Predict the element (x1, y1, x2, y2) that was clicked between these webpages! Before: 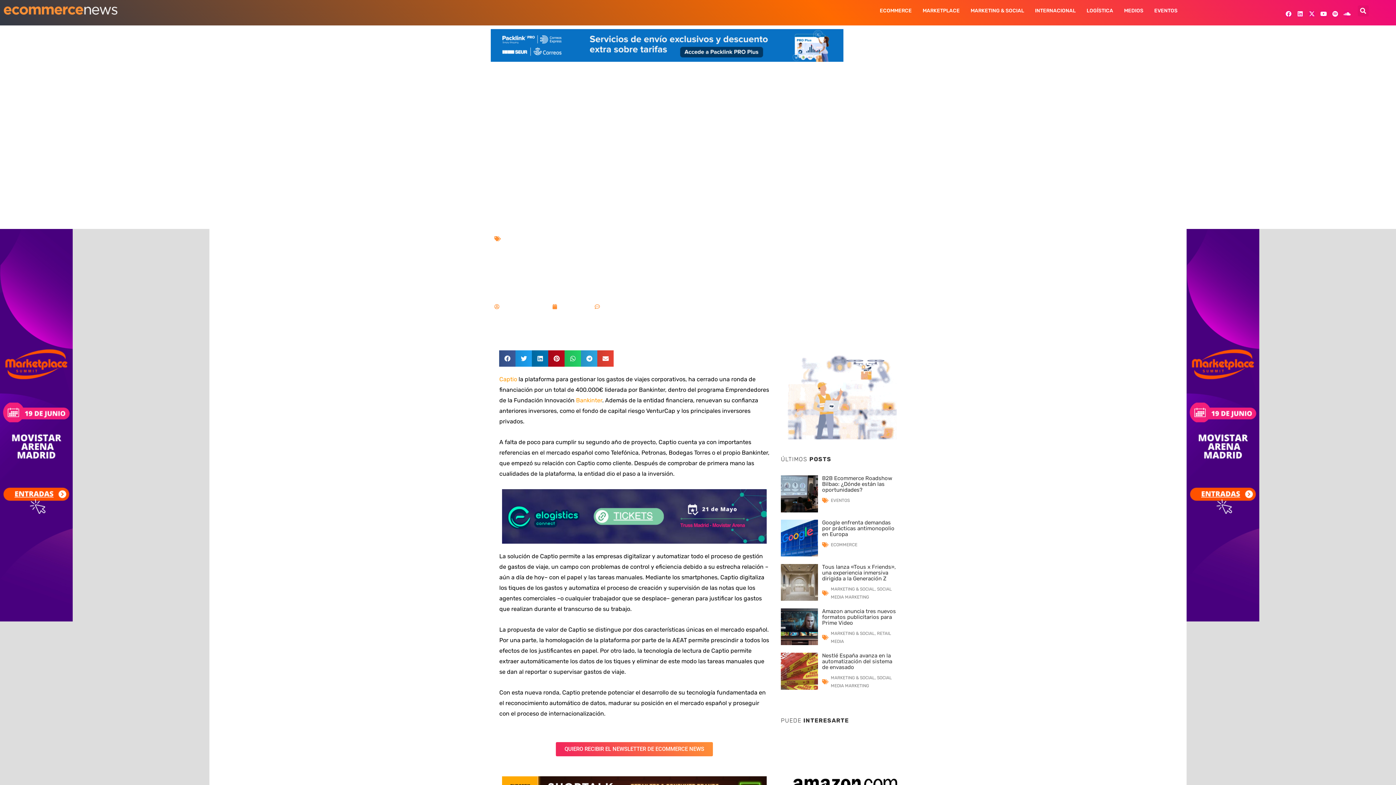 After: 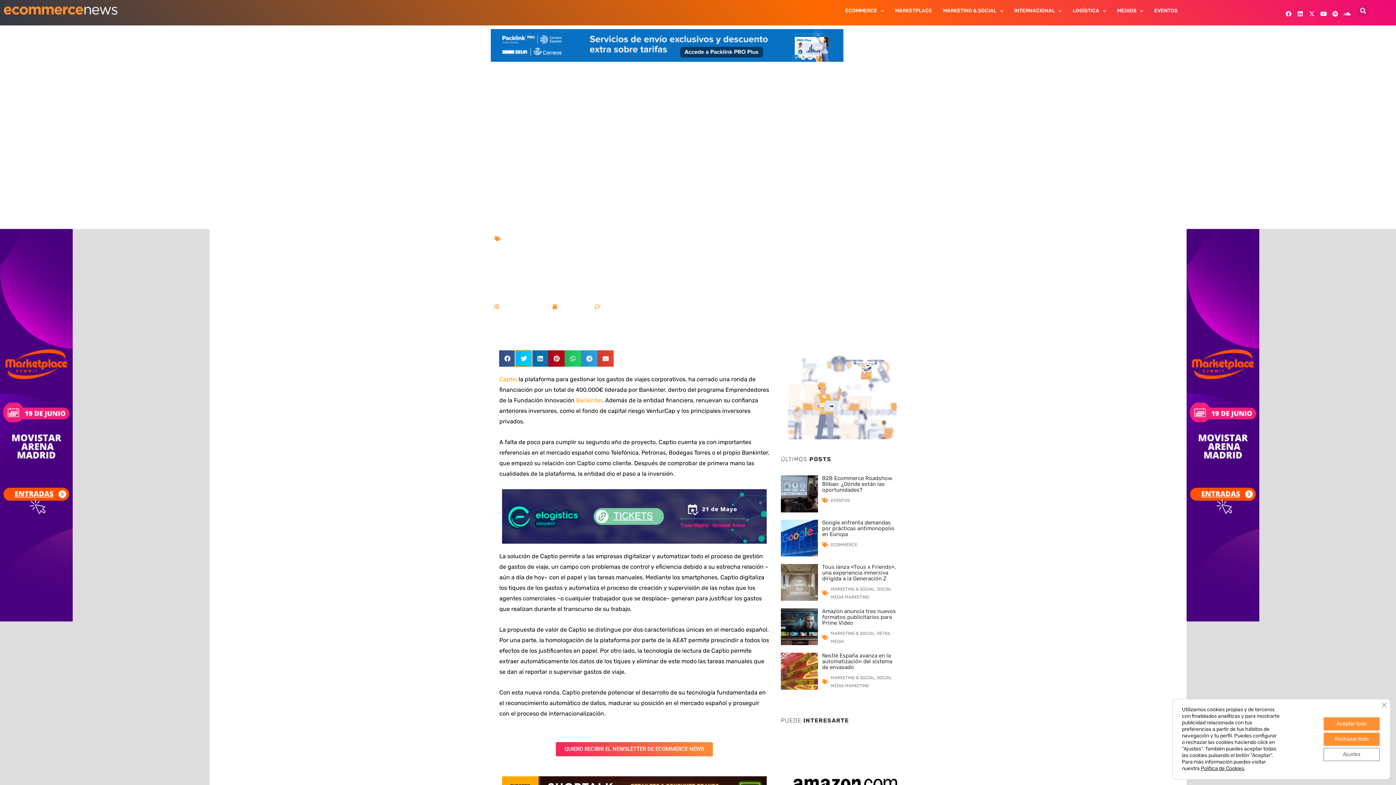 Action: label: Compartir en twitter bbox: (515, 350, 532, 366)